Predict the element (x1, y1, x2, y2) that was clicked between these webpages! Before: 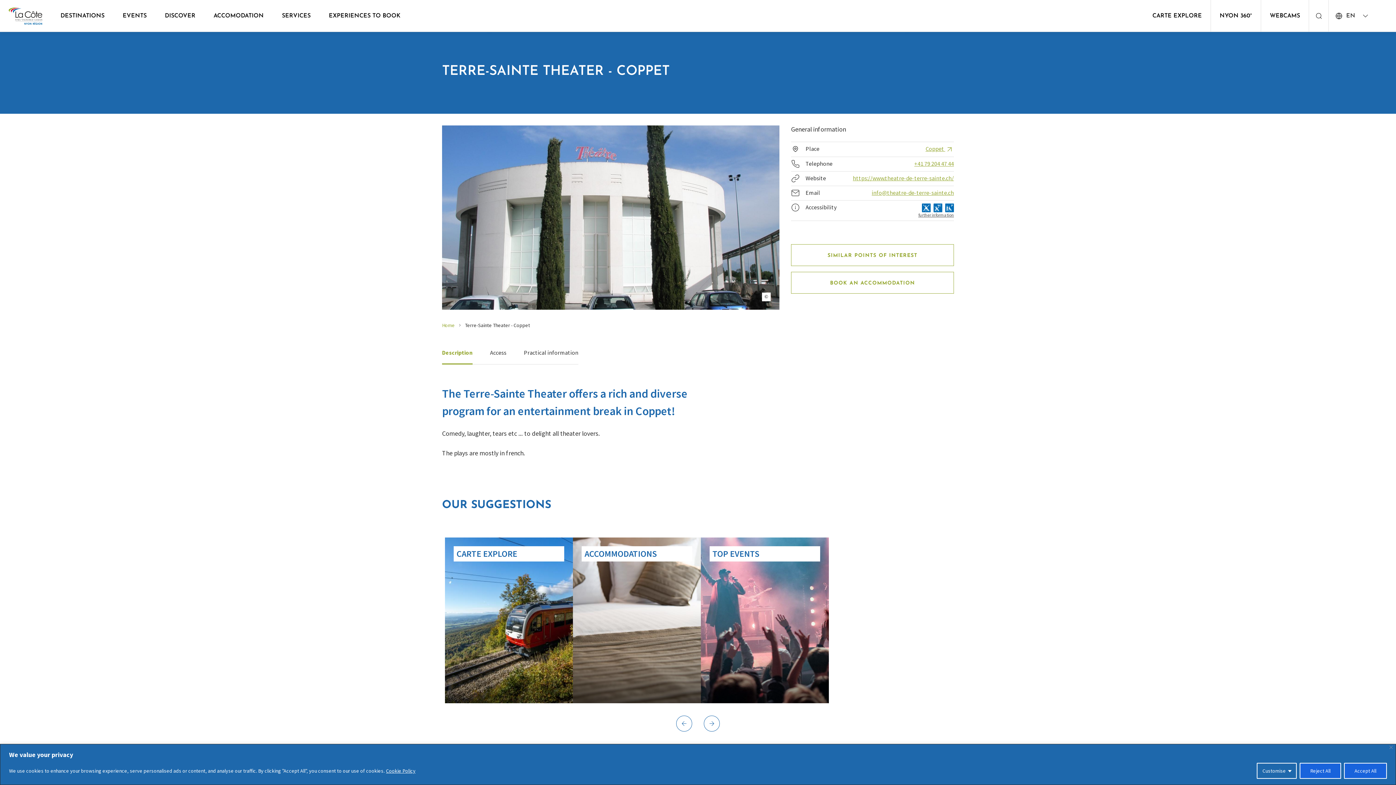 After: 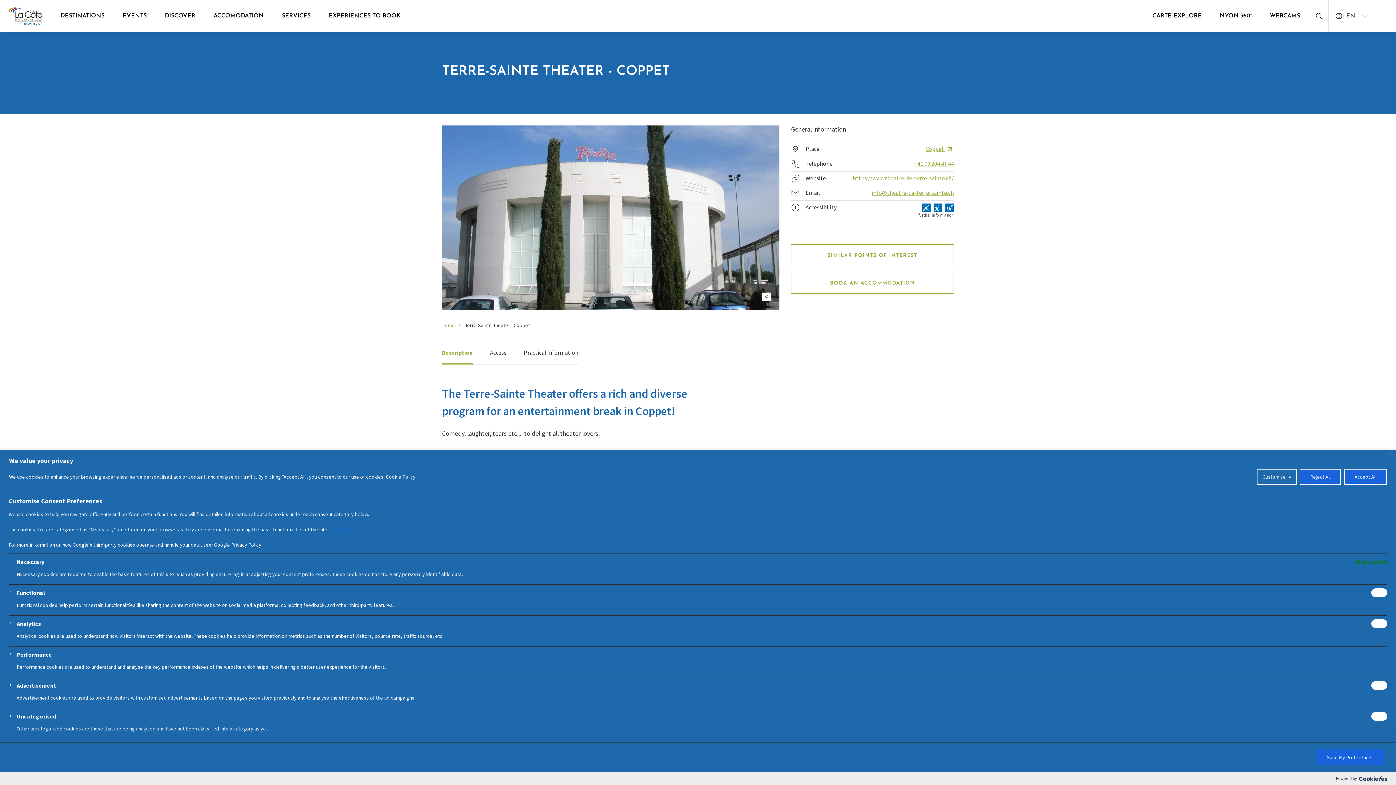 Action: bbox: (1257, 763, 1297, 779) label: Customise